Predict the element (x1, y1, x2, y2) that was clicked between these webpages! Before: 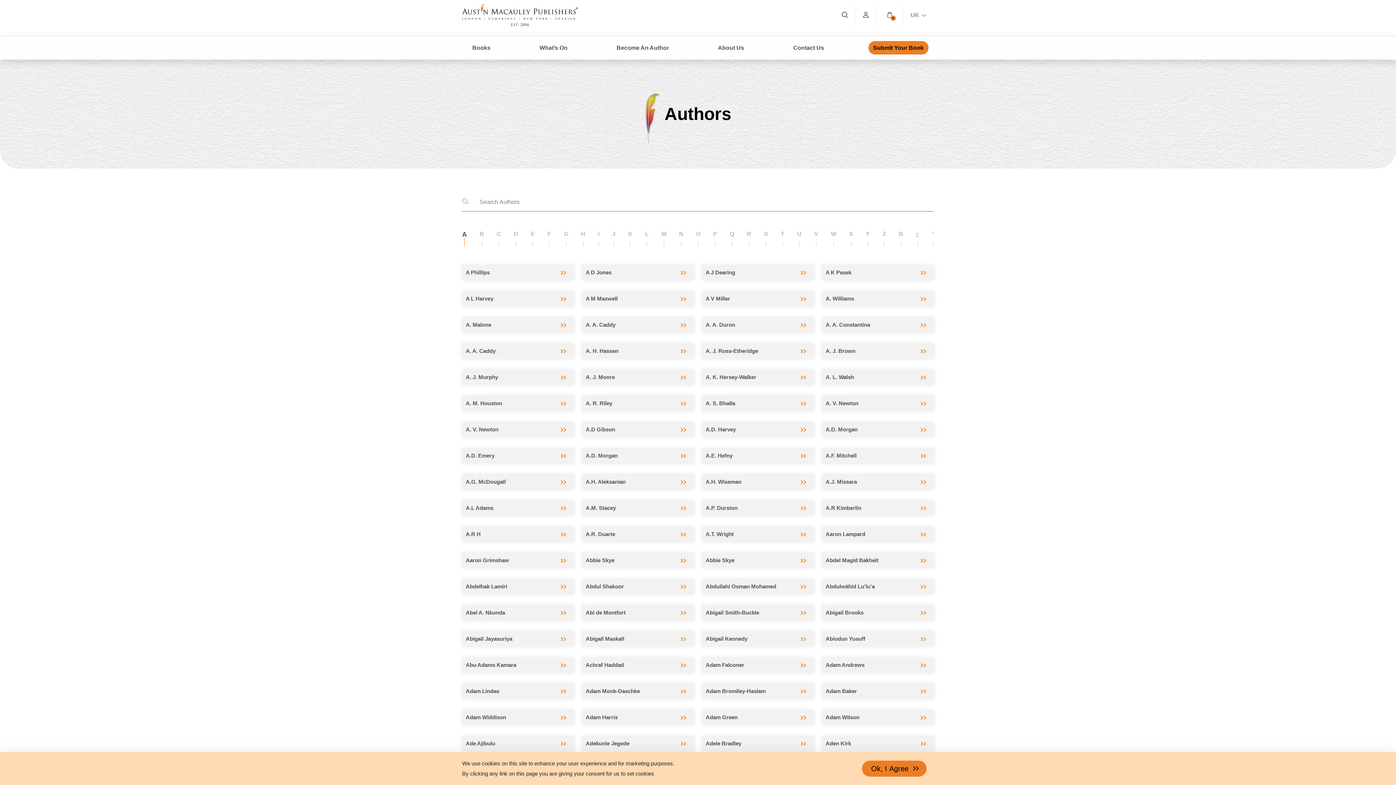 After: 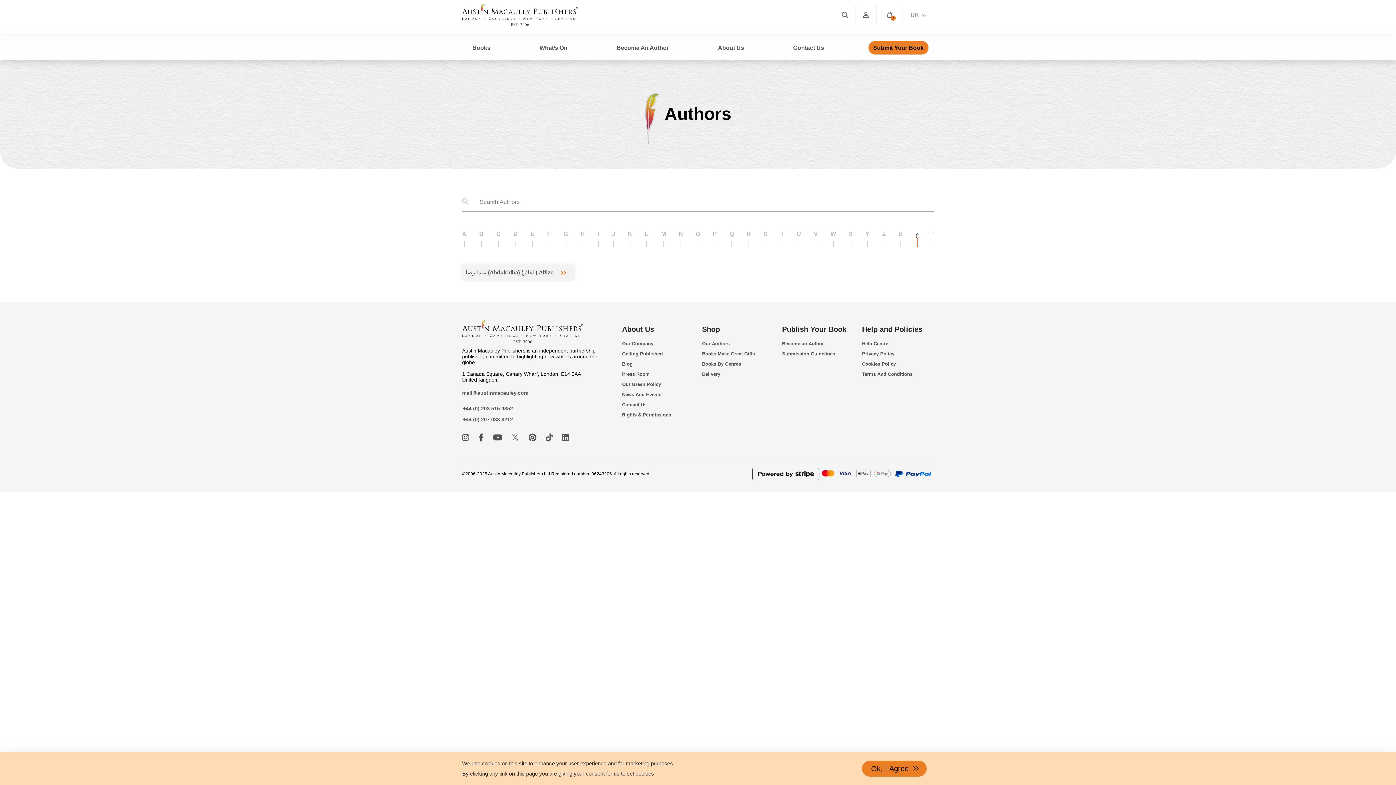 Action: label: ع bbox: (916, 230, 919, 236)